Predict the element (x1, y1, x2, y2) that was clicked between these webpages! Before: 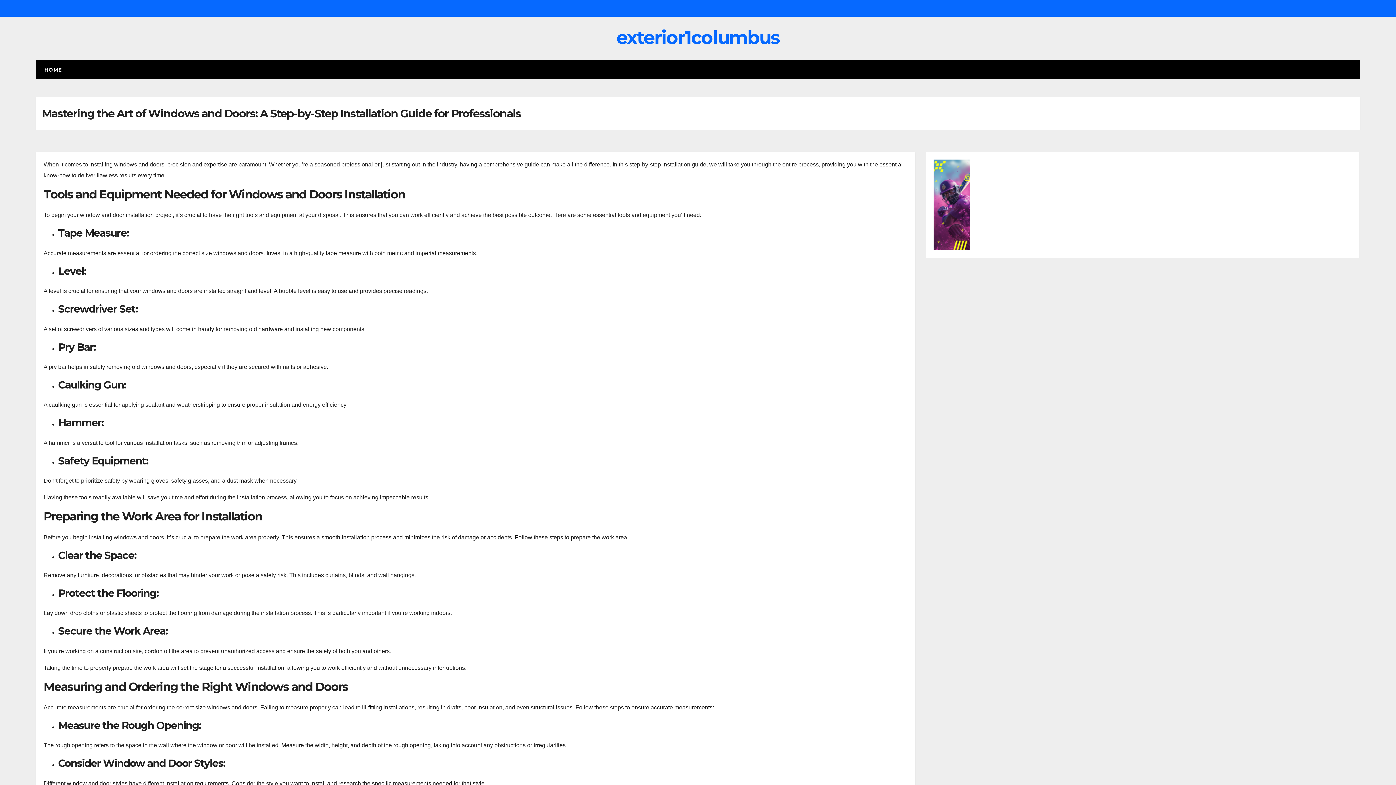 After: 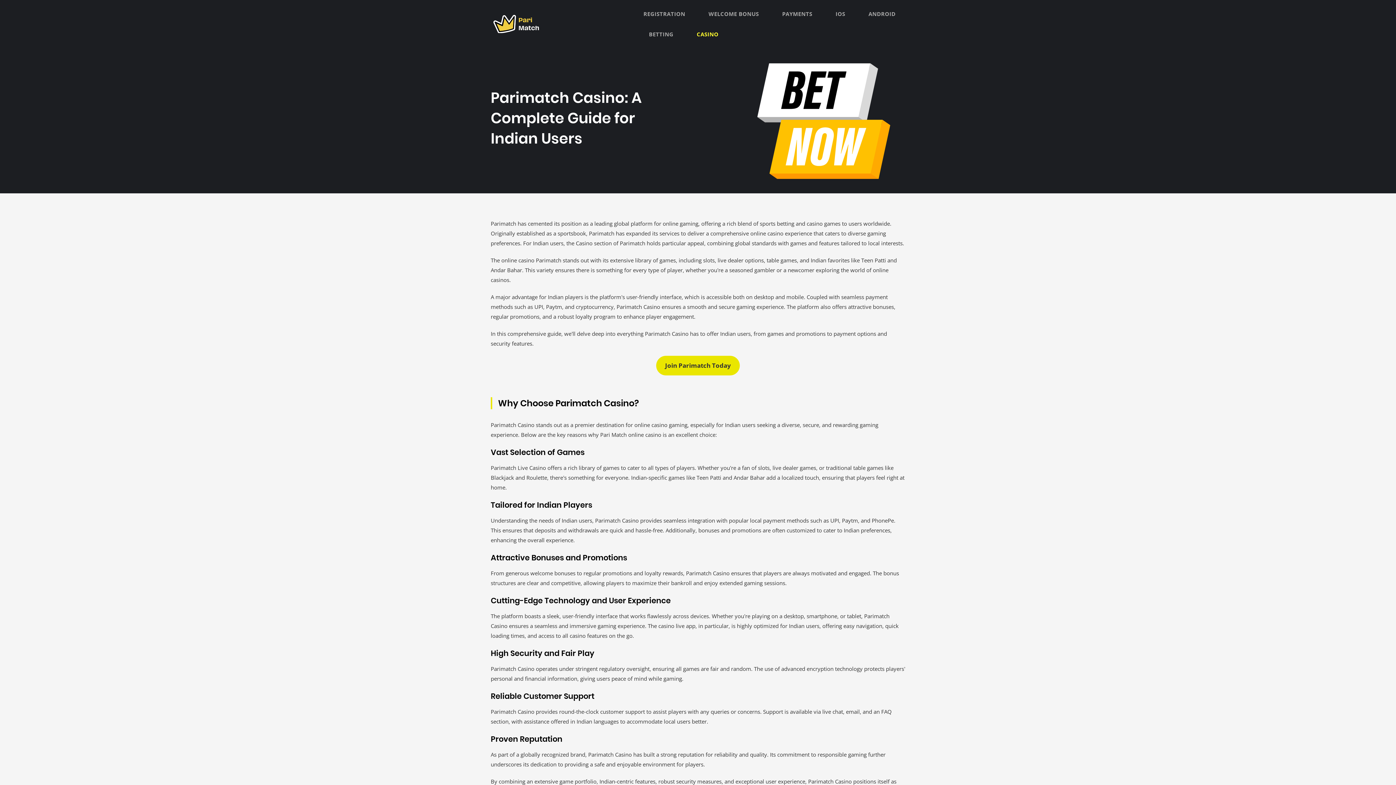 Action: bbox: (933, 159, 970, 250)